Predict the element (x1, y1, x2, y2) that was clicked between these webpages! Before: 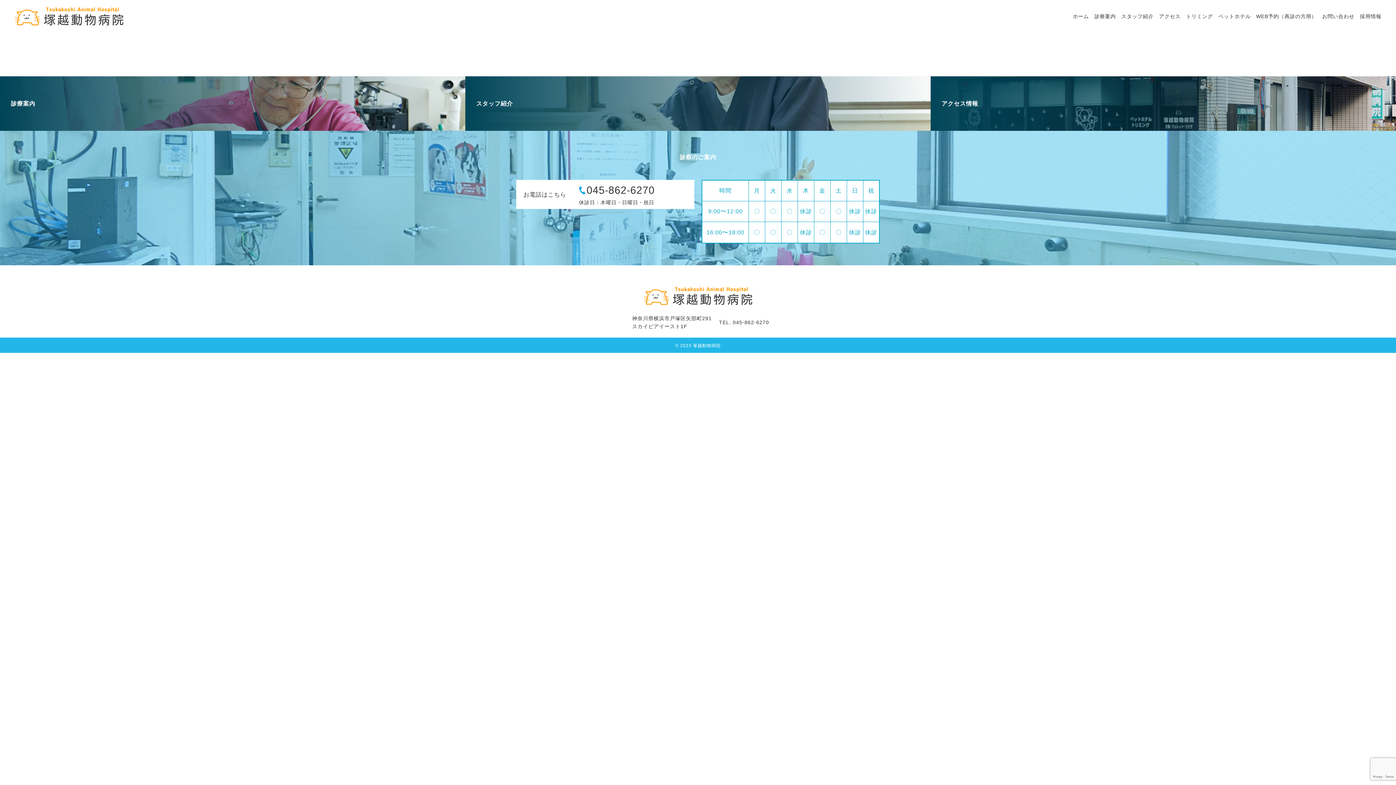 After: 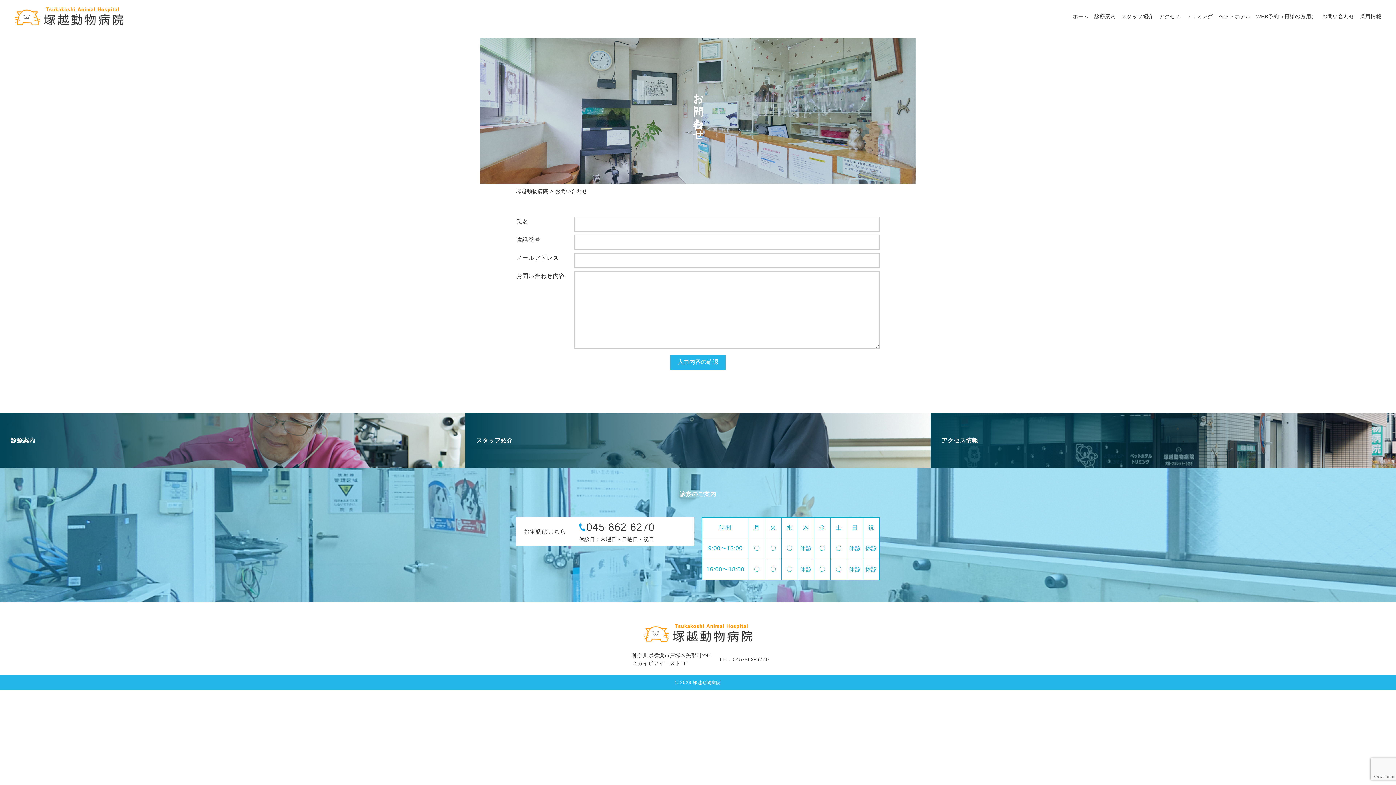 Action: bbox: (1317, 0, 1354, 32) label: お問い合わせ